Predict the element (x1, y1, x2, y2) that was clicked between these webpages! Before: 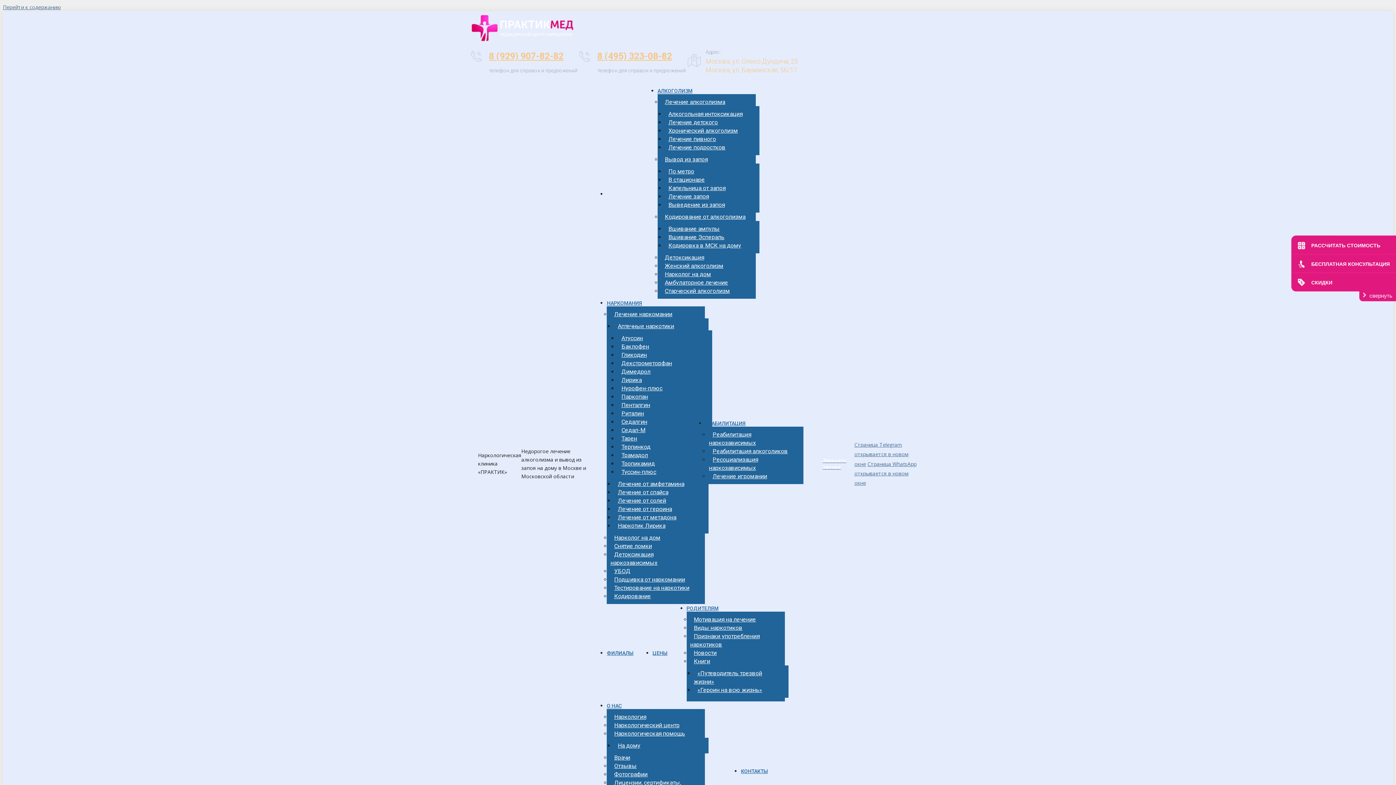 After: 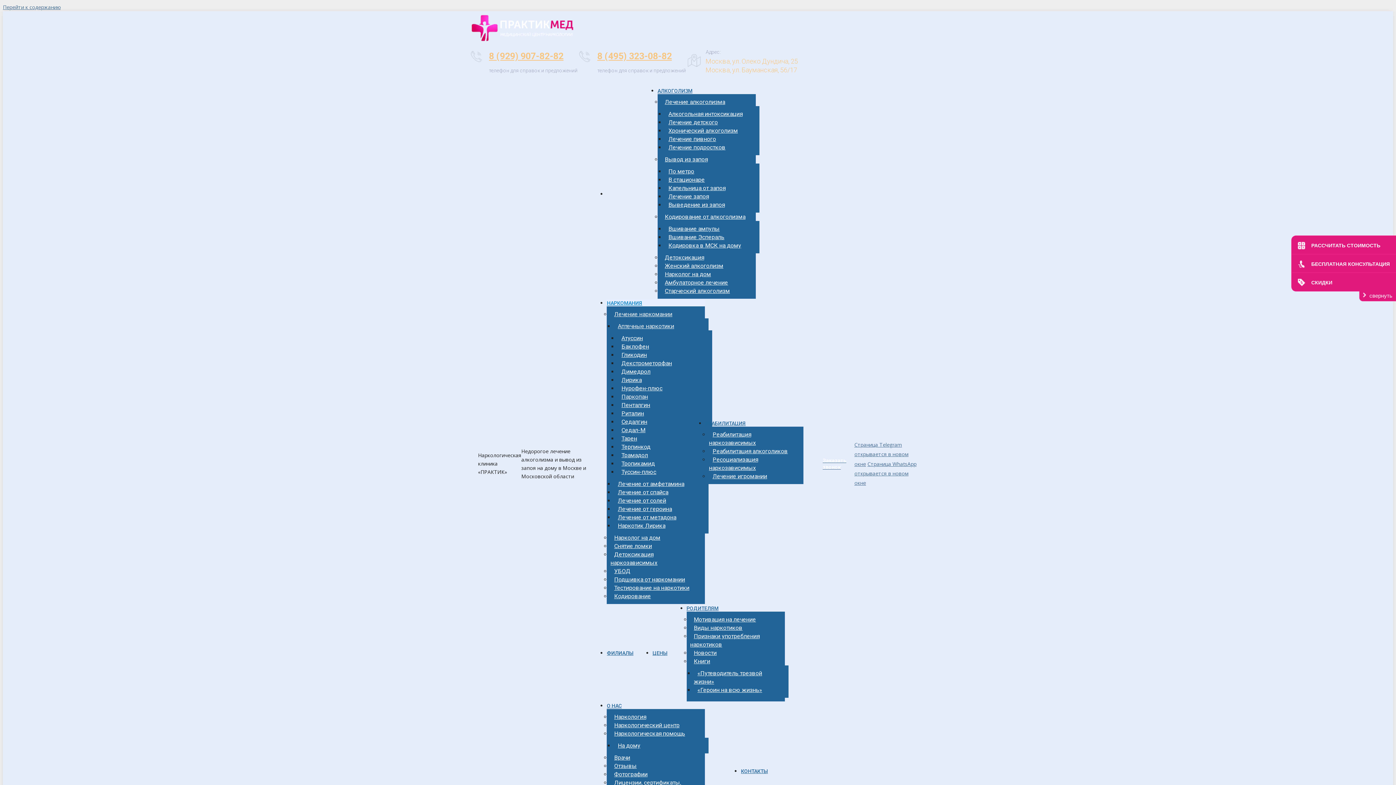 Action: bbox: (617, 389, 651, 404) label: Паркопан